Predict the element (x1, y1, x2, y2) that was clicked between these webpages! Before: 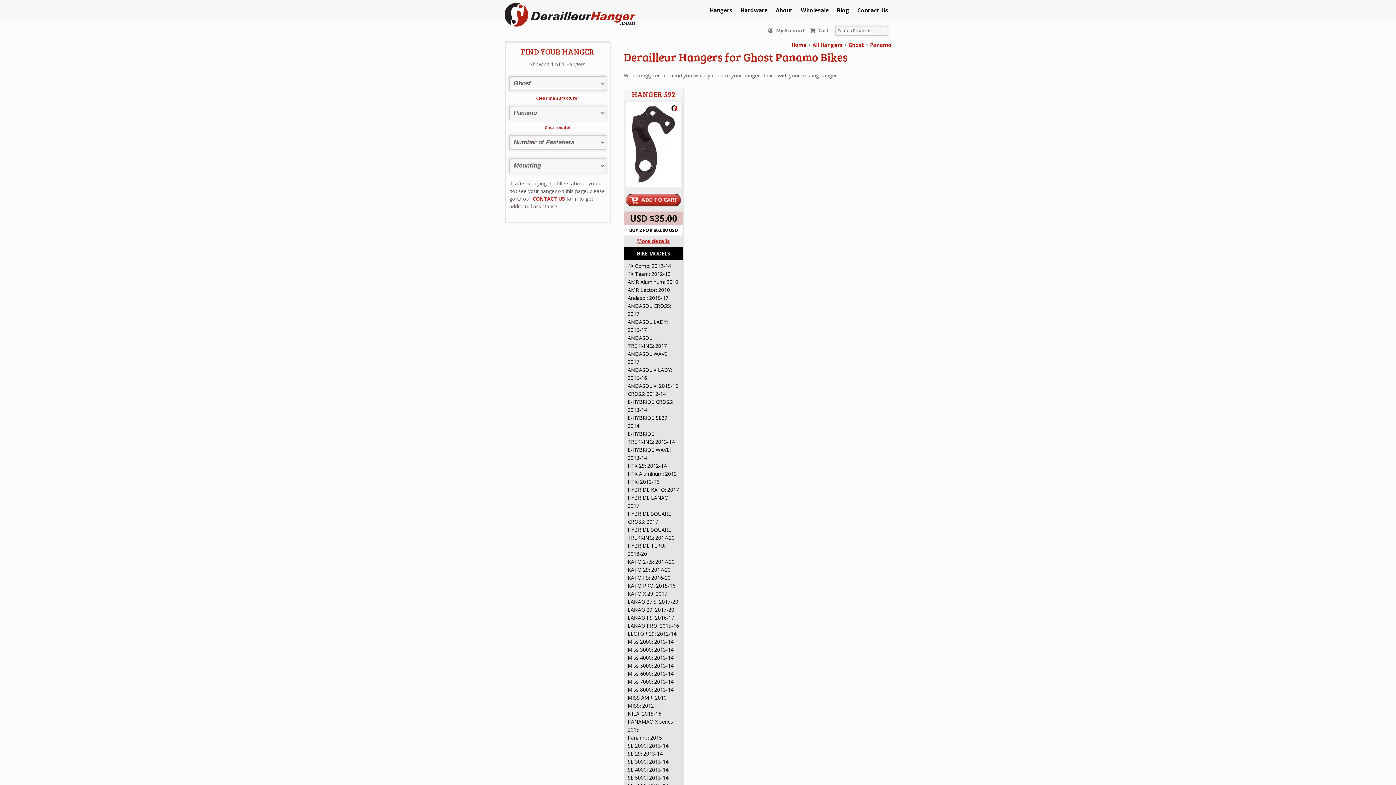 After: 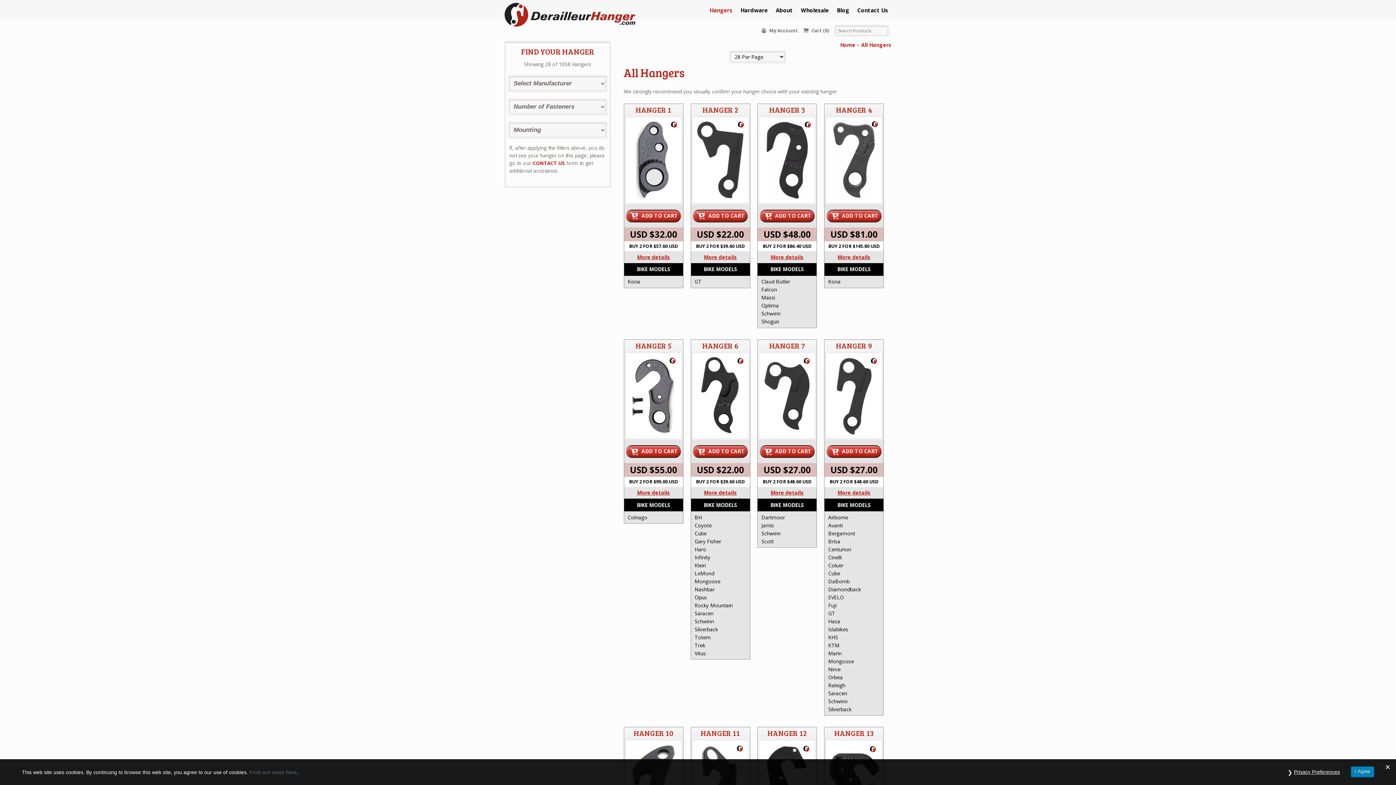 Action: bbox: (709, 6, 732, 13) label: Hangers